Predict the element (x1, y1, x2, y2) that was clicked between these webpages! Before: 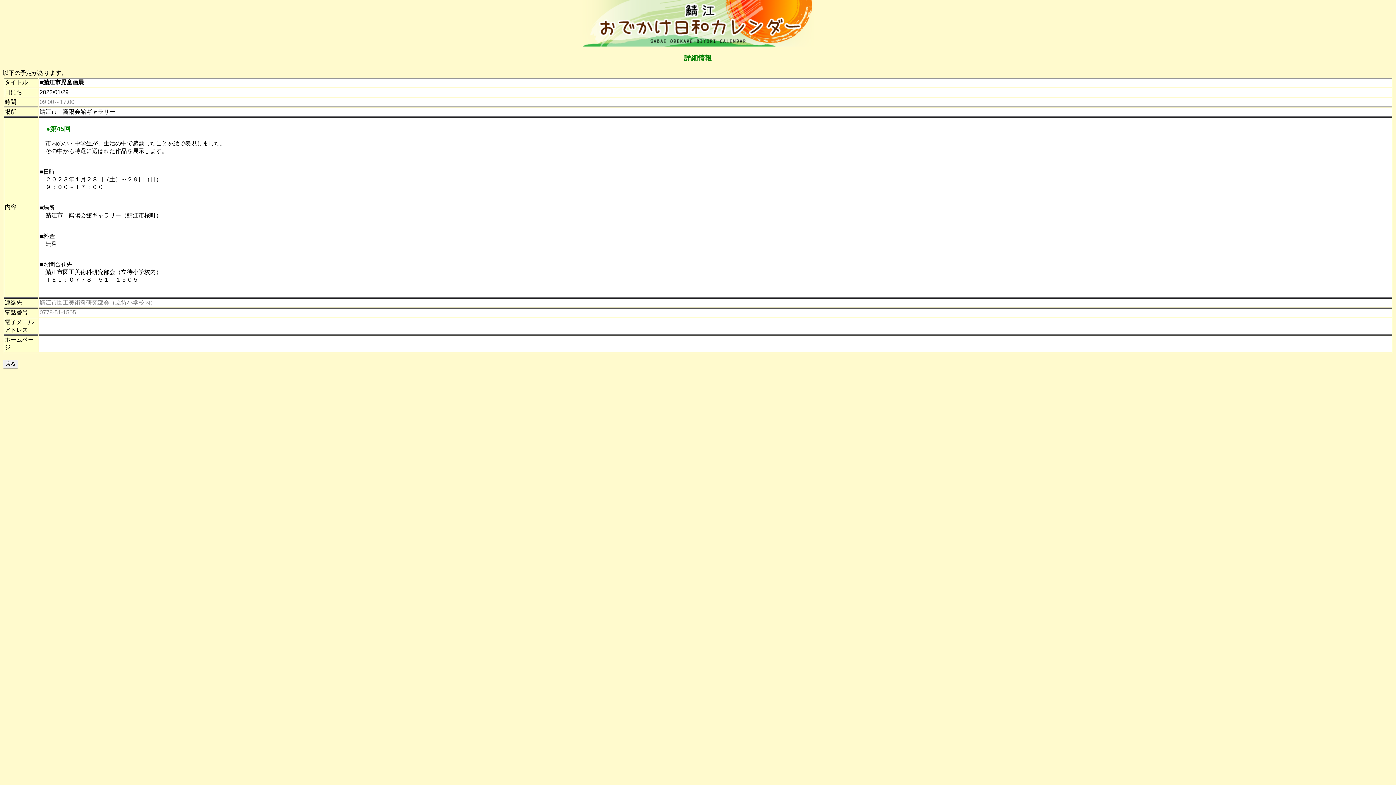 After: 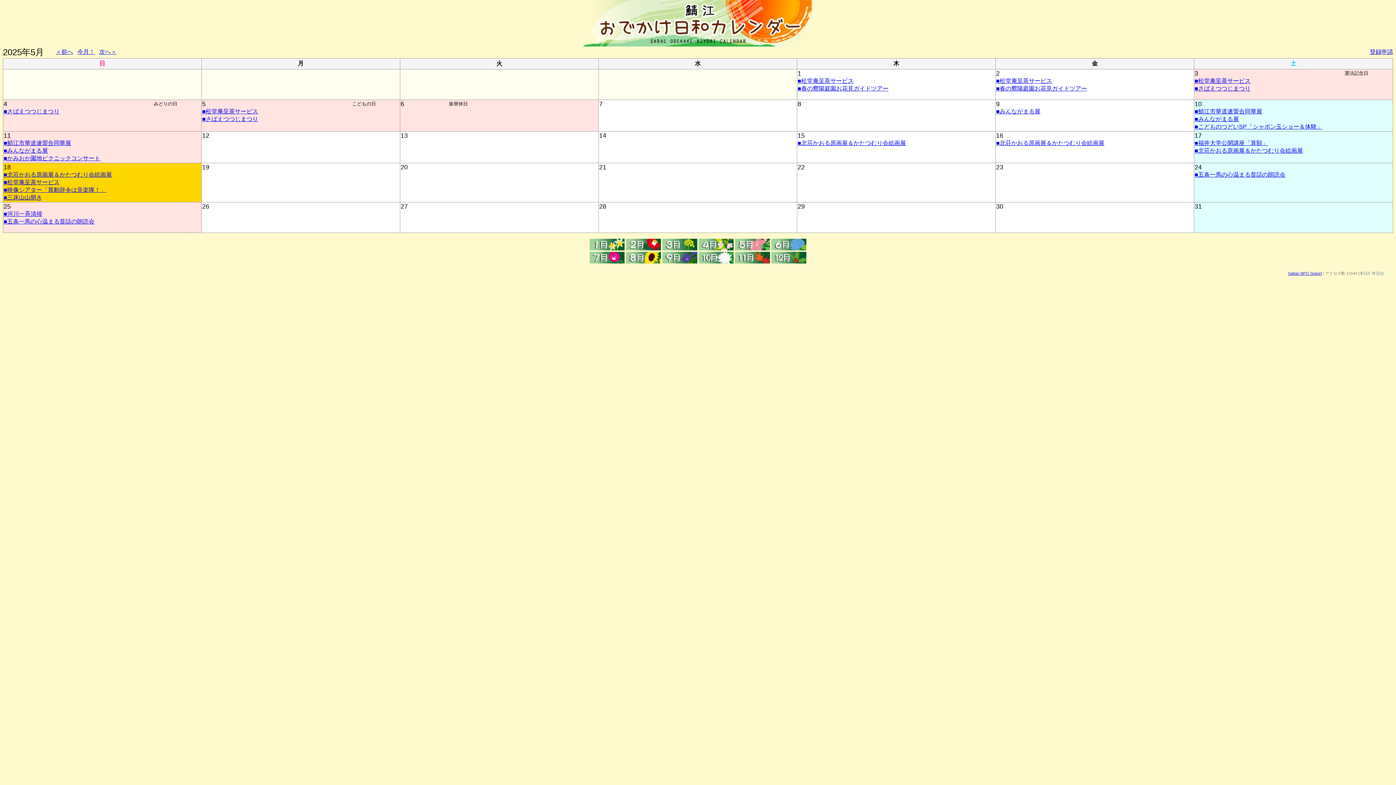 Action: bbox: (581, 41, 814, 47)